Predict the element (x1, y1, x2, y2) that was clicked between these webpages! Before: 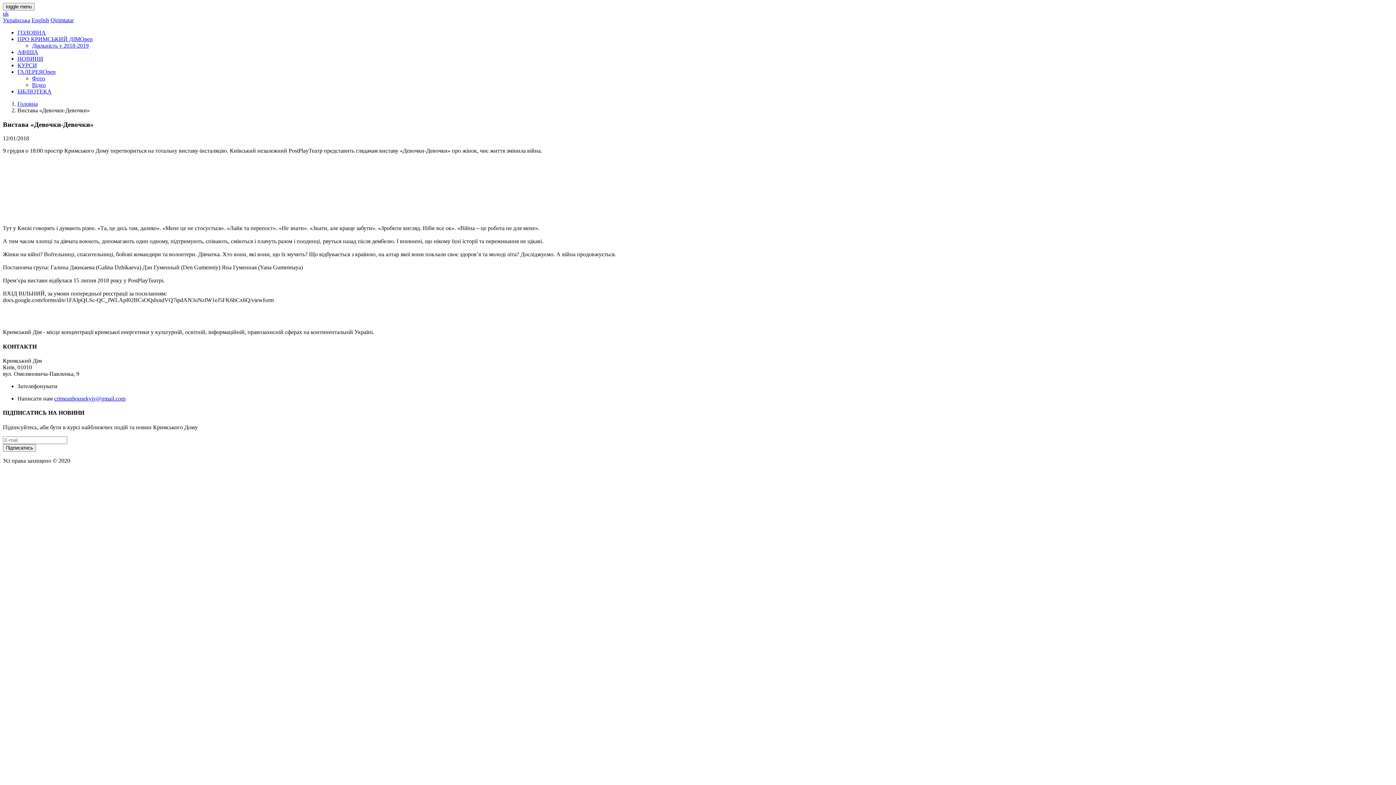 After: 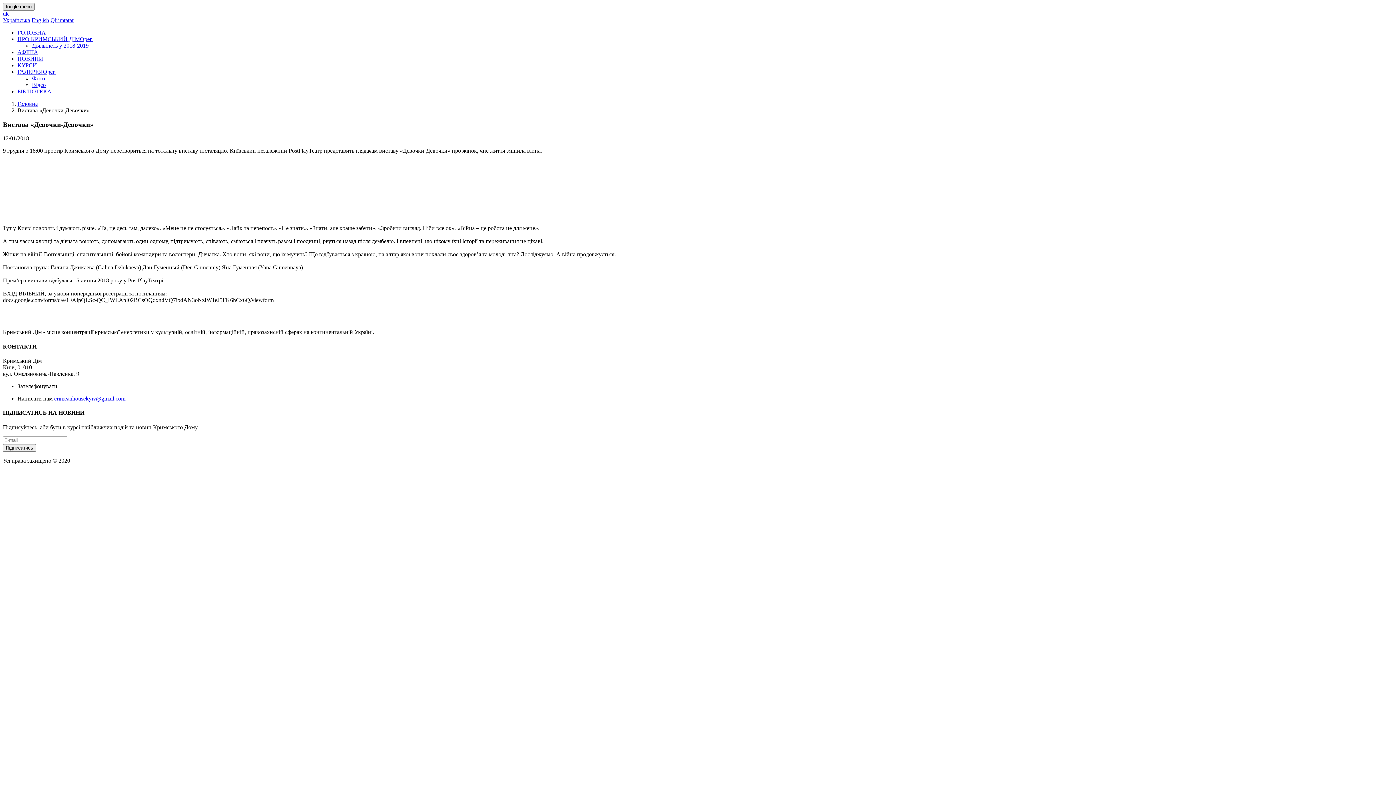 Action: bbox: (2, 2, 34, 10) label: toggle menu